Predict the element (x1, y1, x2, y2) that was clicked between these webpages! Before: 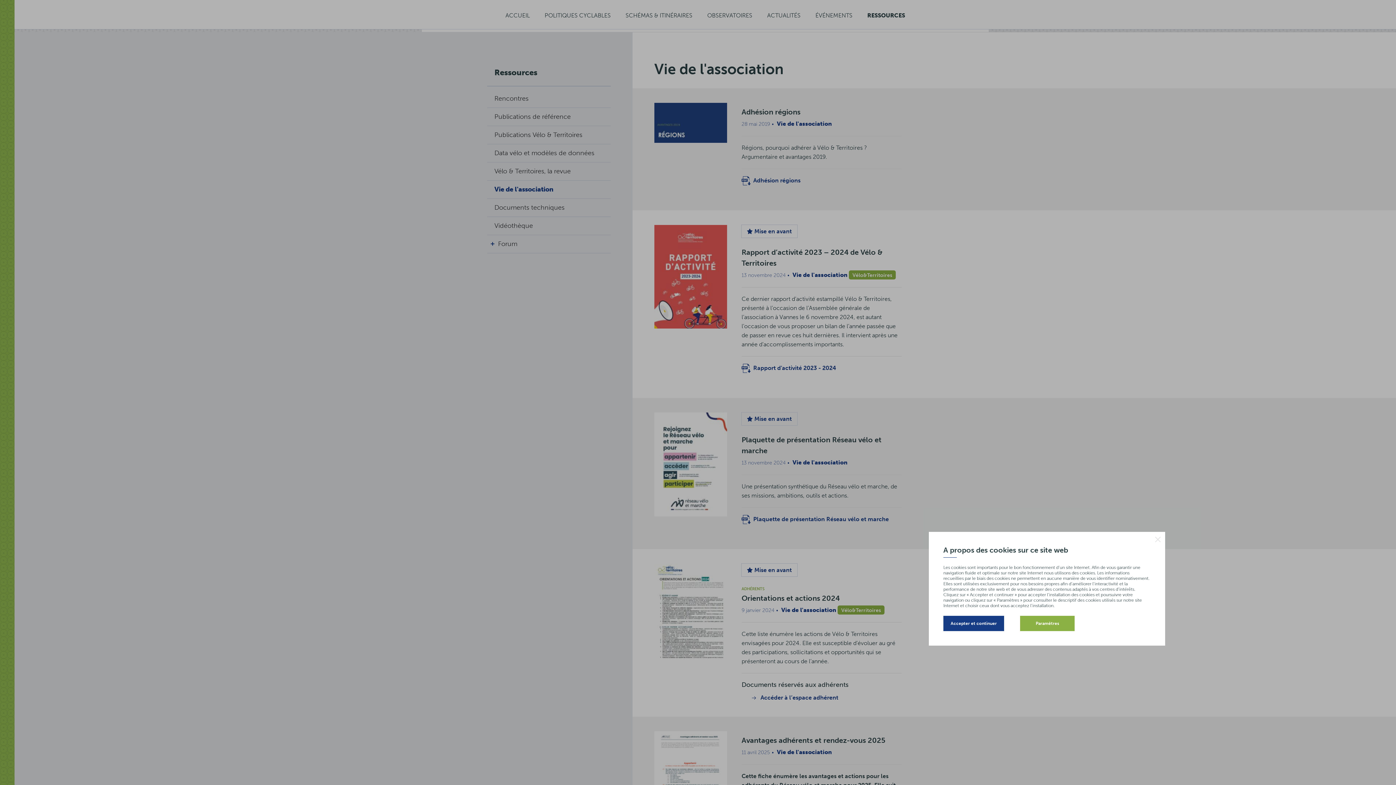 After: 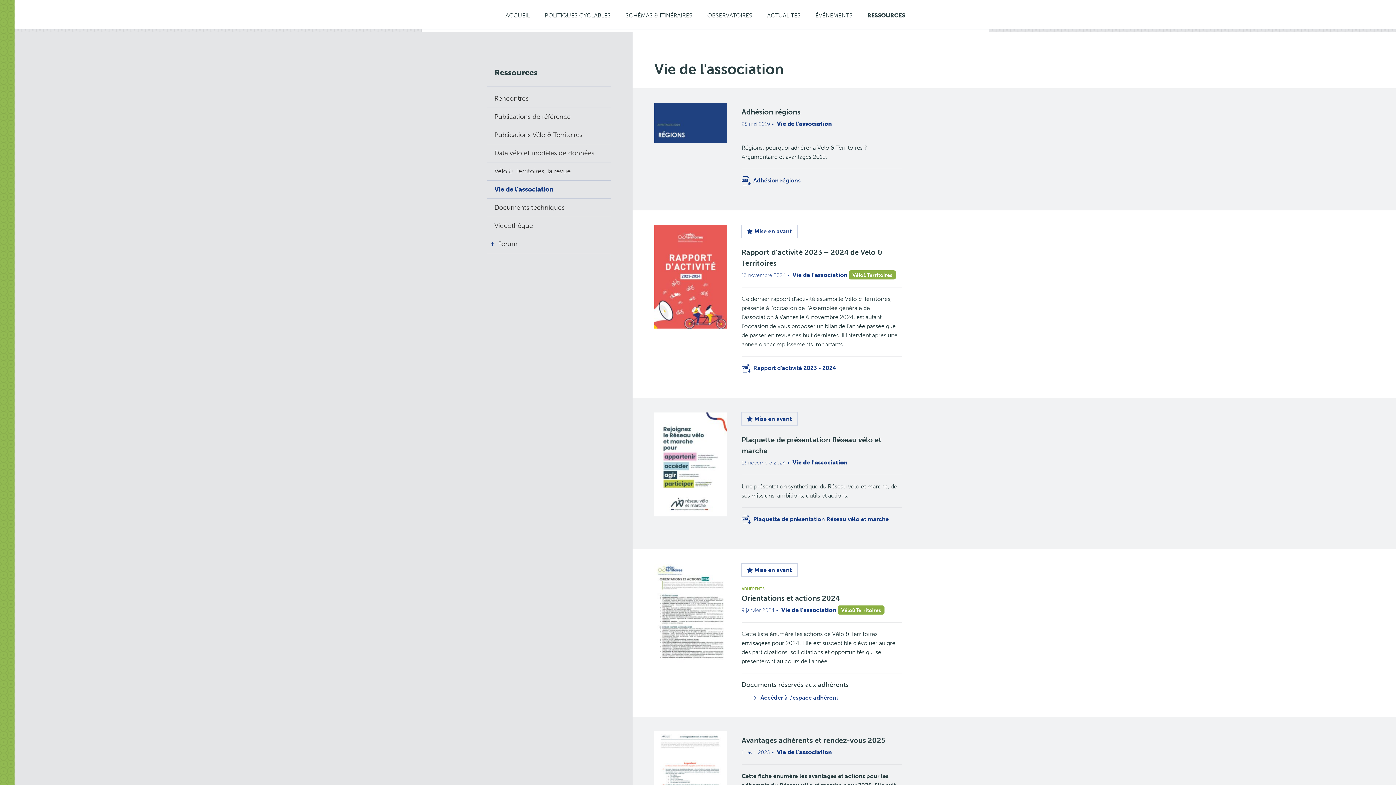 Action: bbox: (1154, 535, 1161, 543)